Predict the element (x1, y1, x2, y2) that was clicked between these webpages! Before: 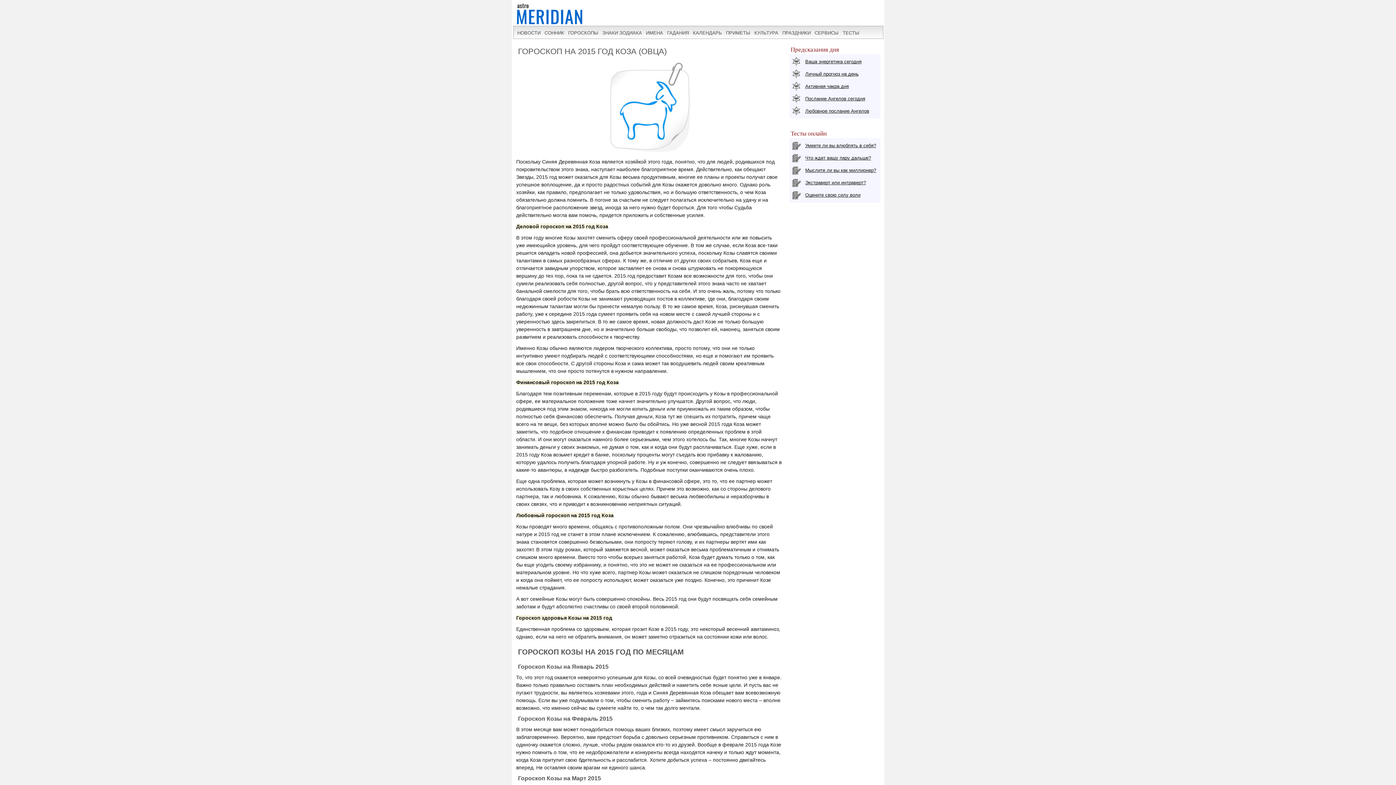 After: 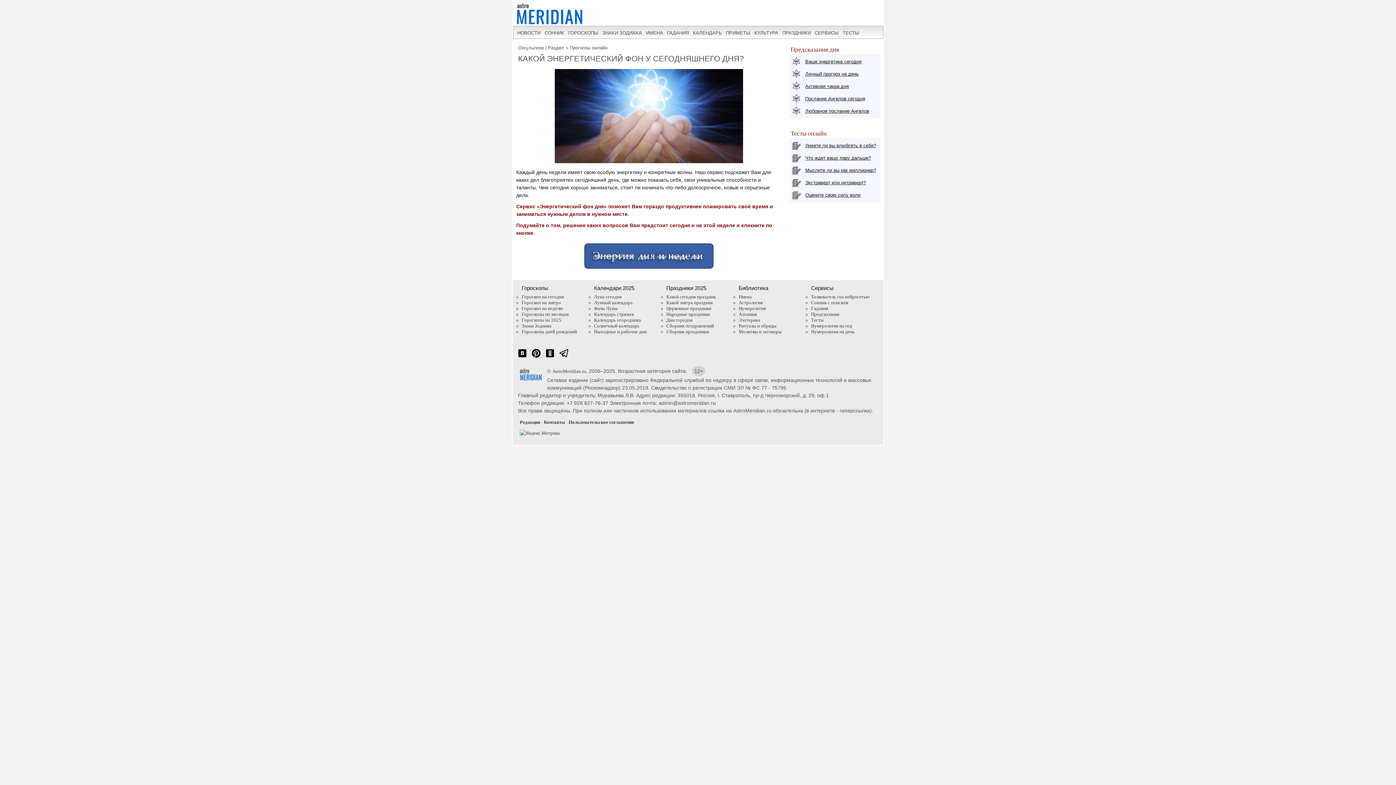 Action: bbox: (805, 57, 861, 66) label: Ваша энергетика сегодня